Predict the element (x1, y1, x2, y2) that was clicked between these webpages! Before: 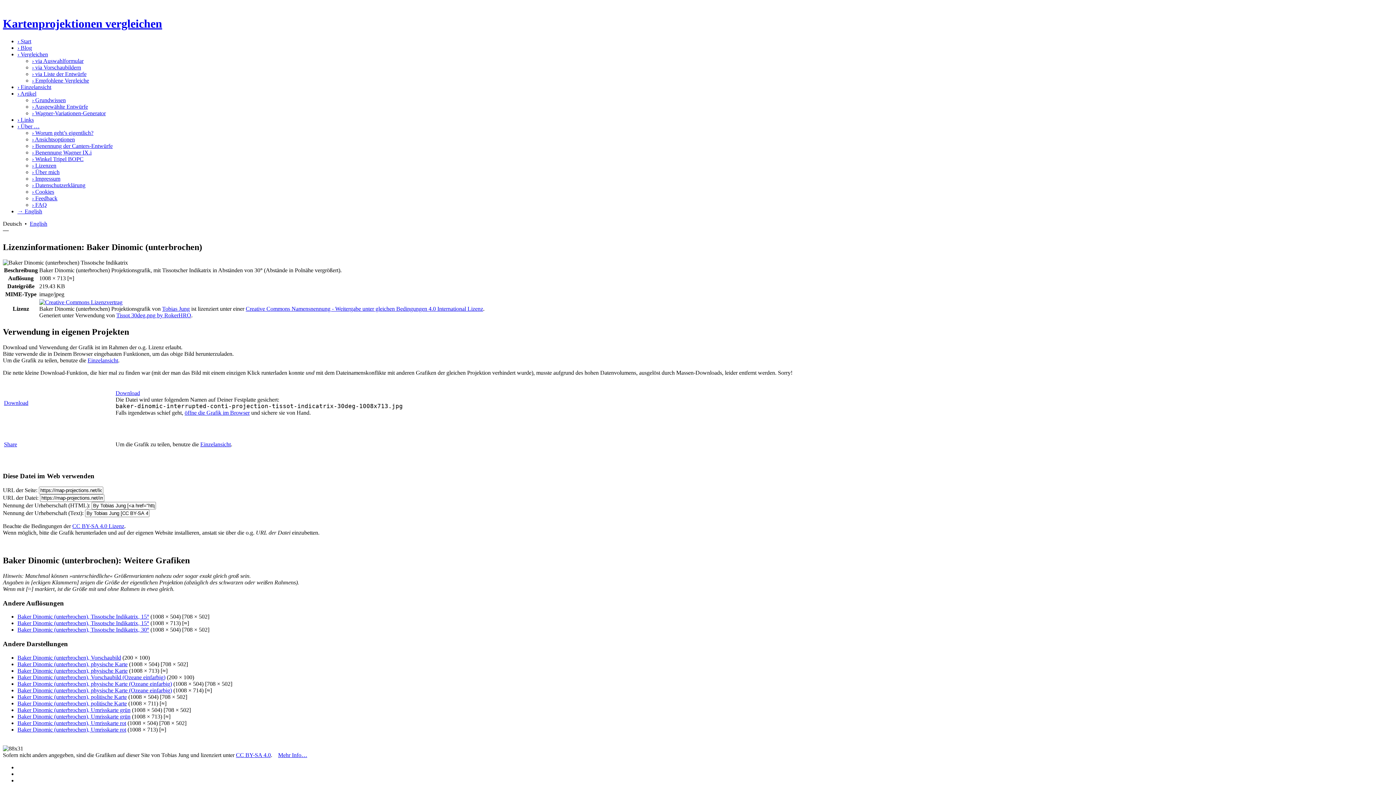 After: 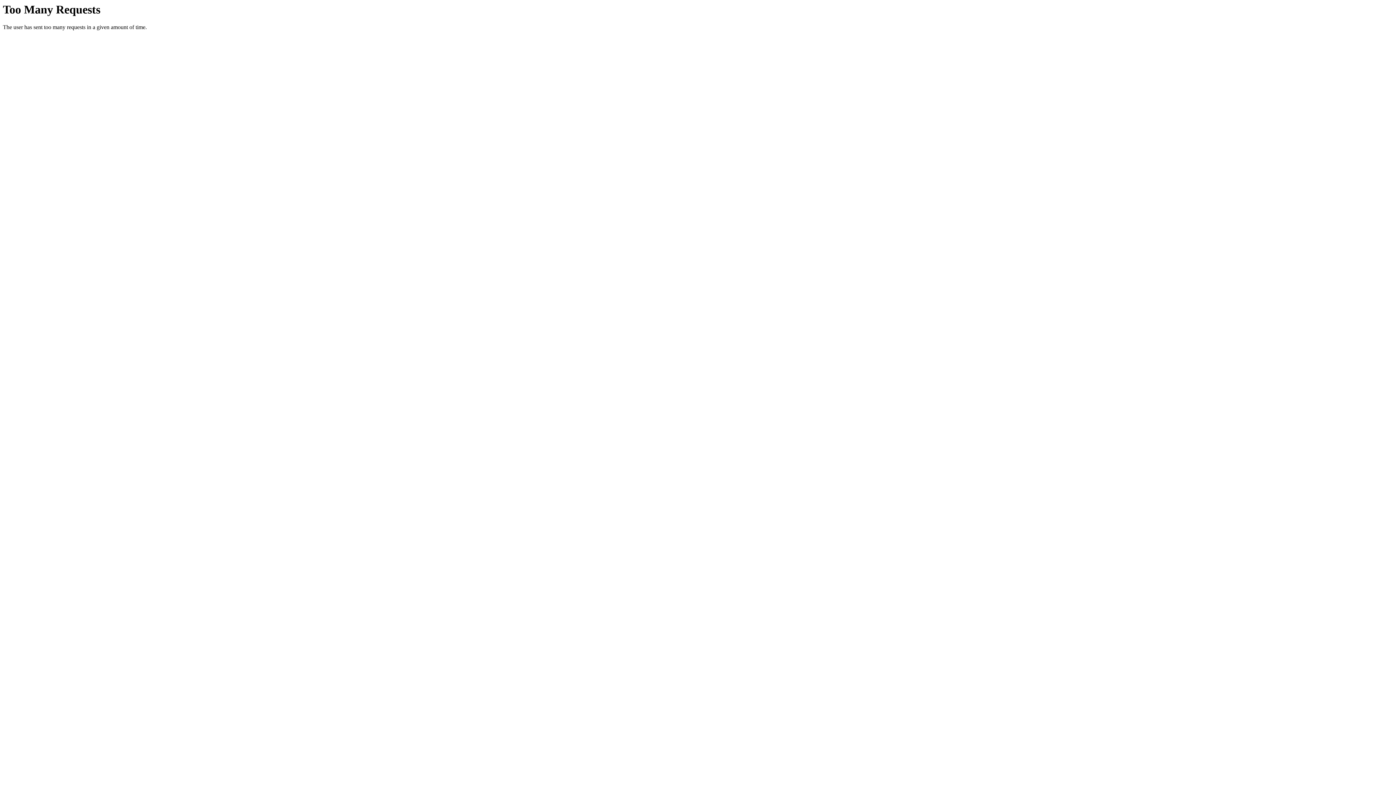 Action: label: › Grundwissen bbox: (32, 97, 65, 103)